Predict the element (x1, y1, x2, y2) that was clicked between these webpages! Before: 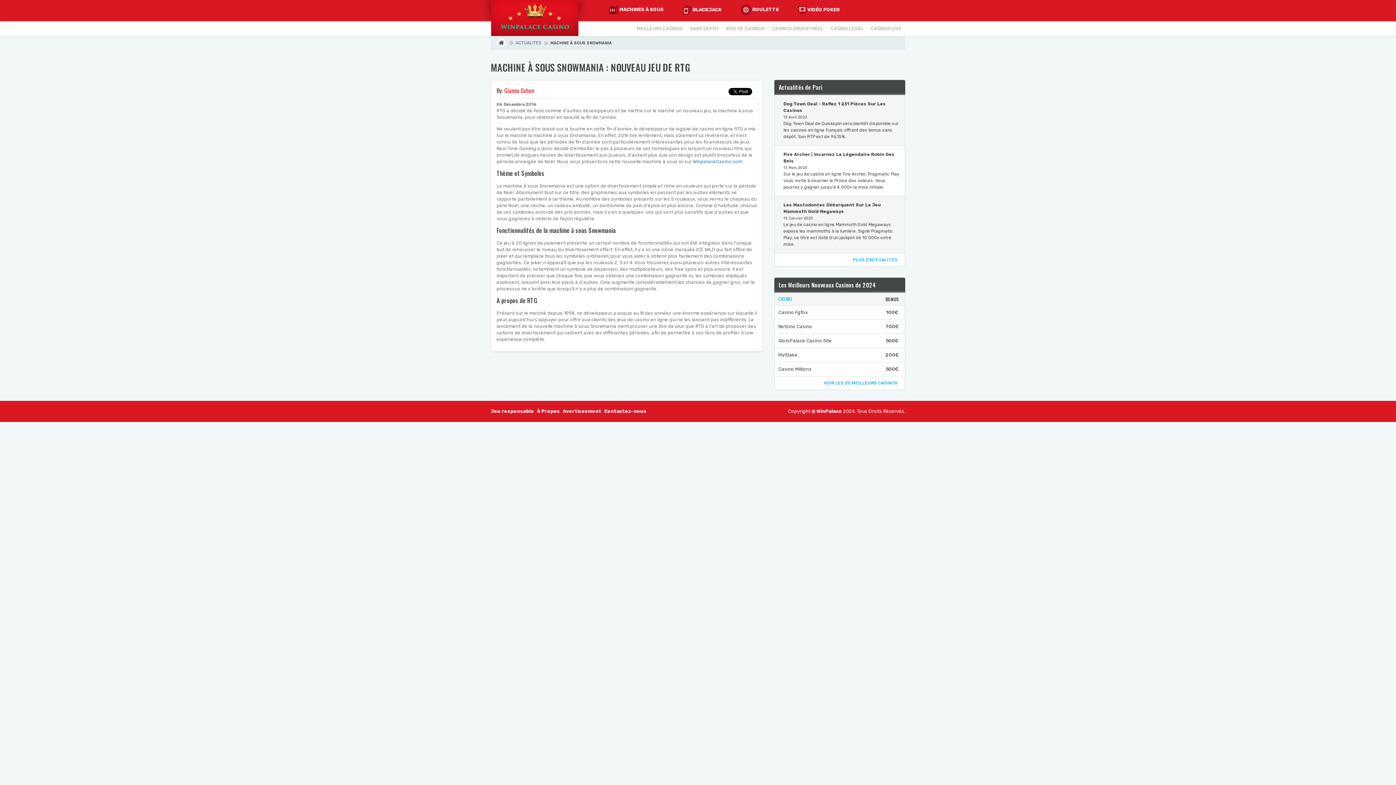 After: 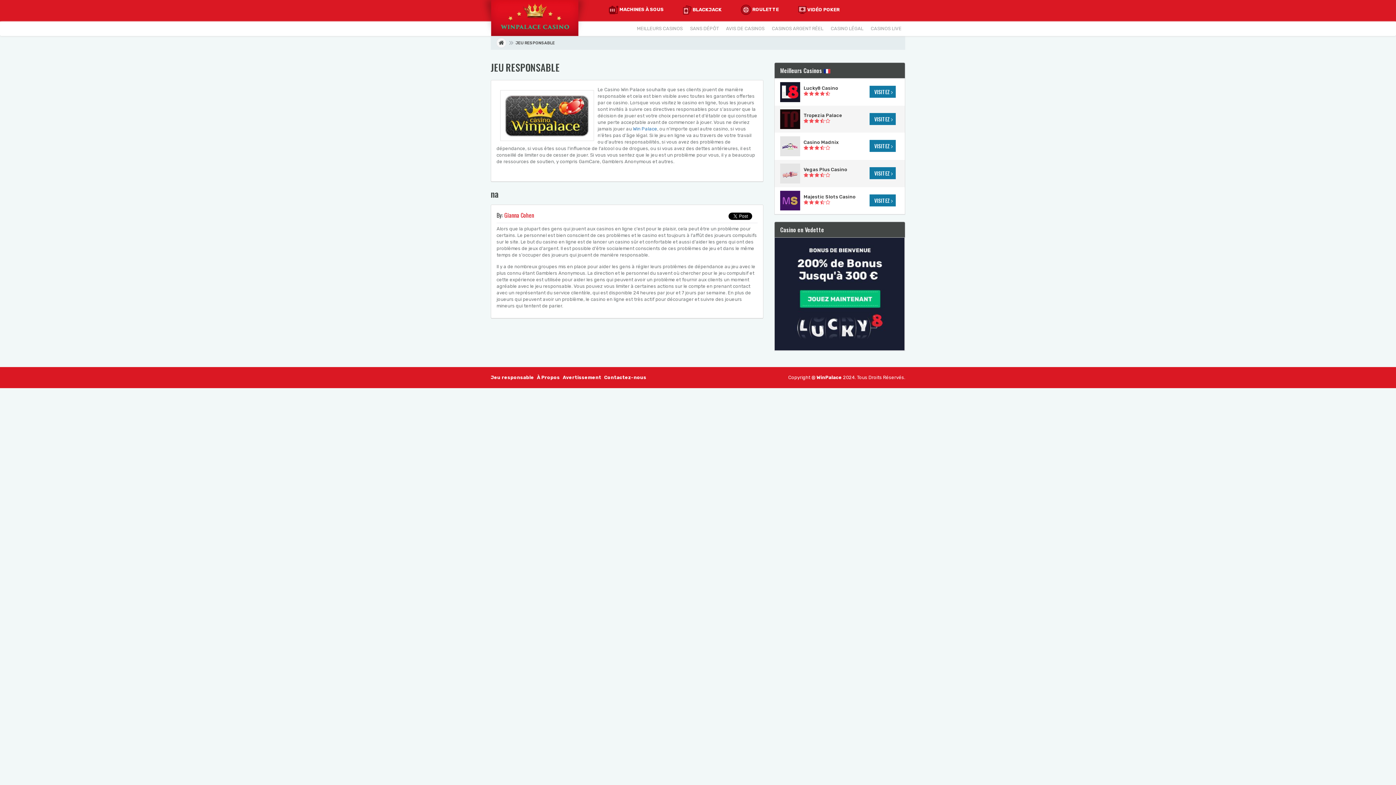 Action: label: Jeu responsable bbox: (490, 408, 536, 414)